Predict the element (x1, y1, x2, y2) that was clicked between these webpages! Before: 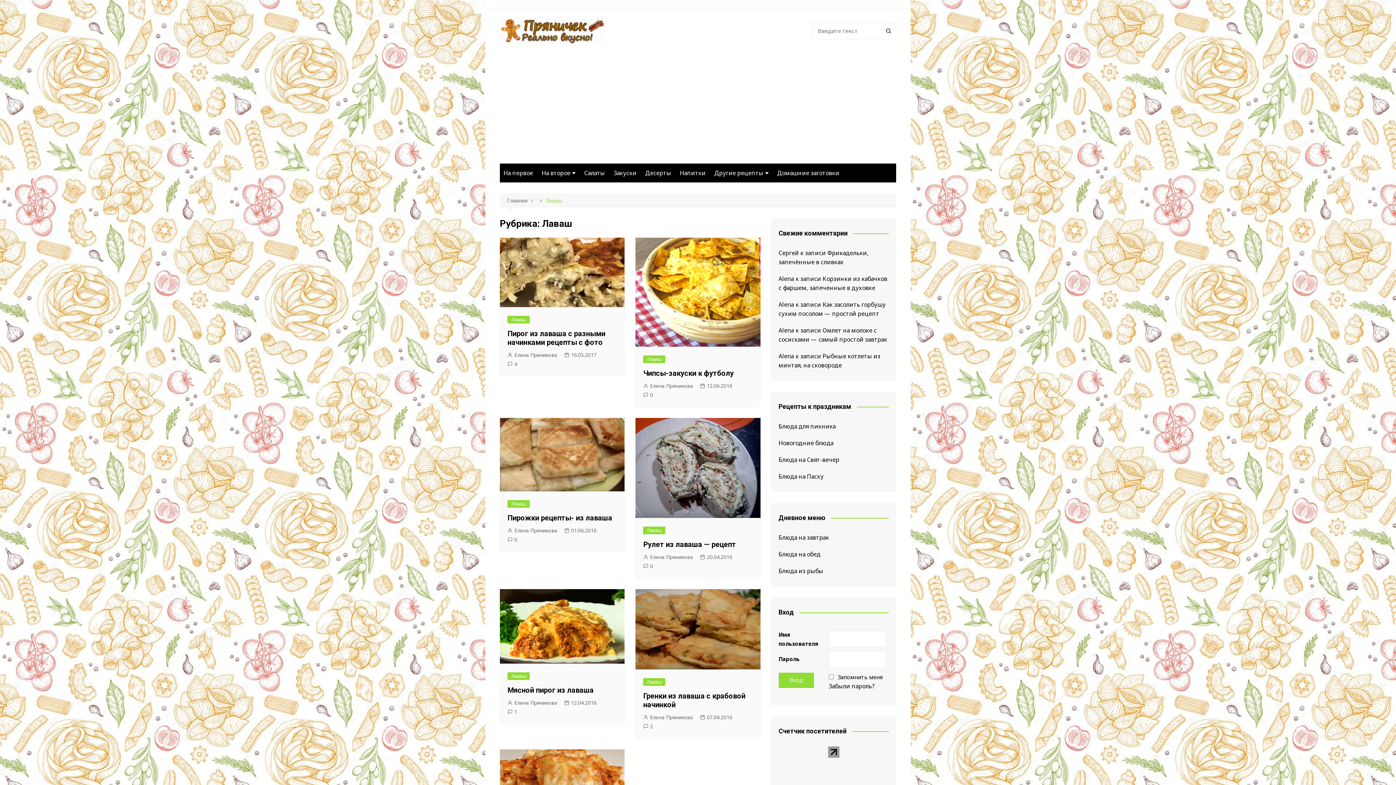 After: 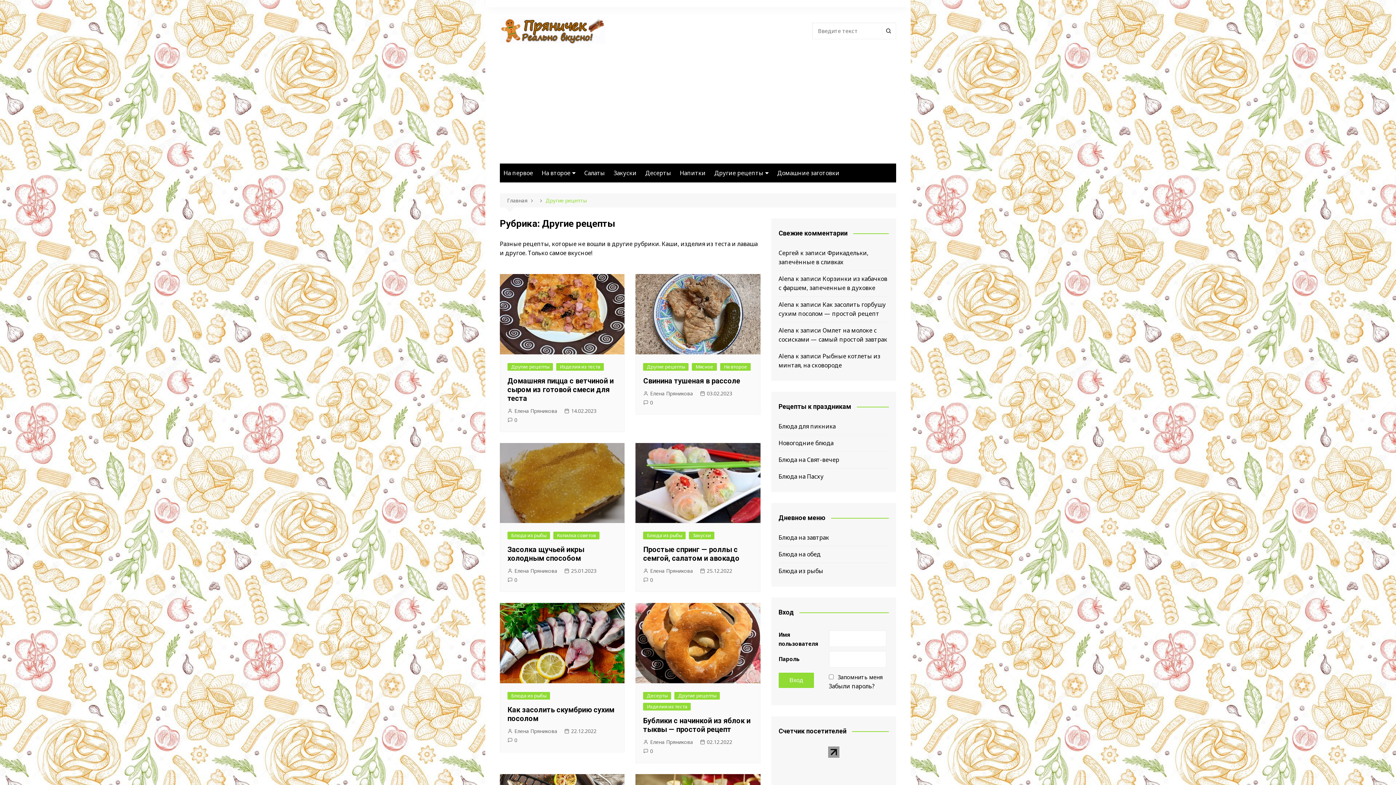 Action: bbox: (710, 163, 772, 182) label: Другие рецепты